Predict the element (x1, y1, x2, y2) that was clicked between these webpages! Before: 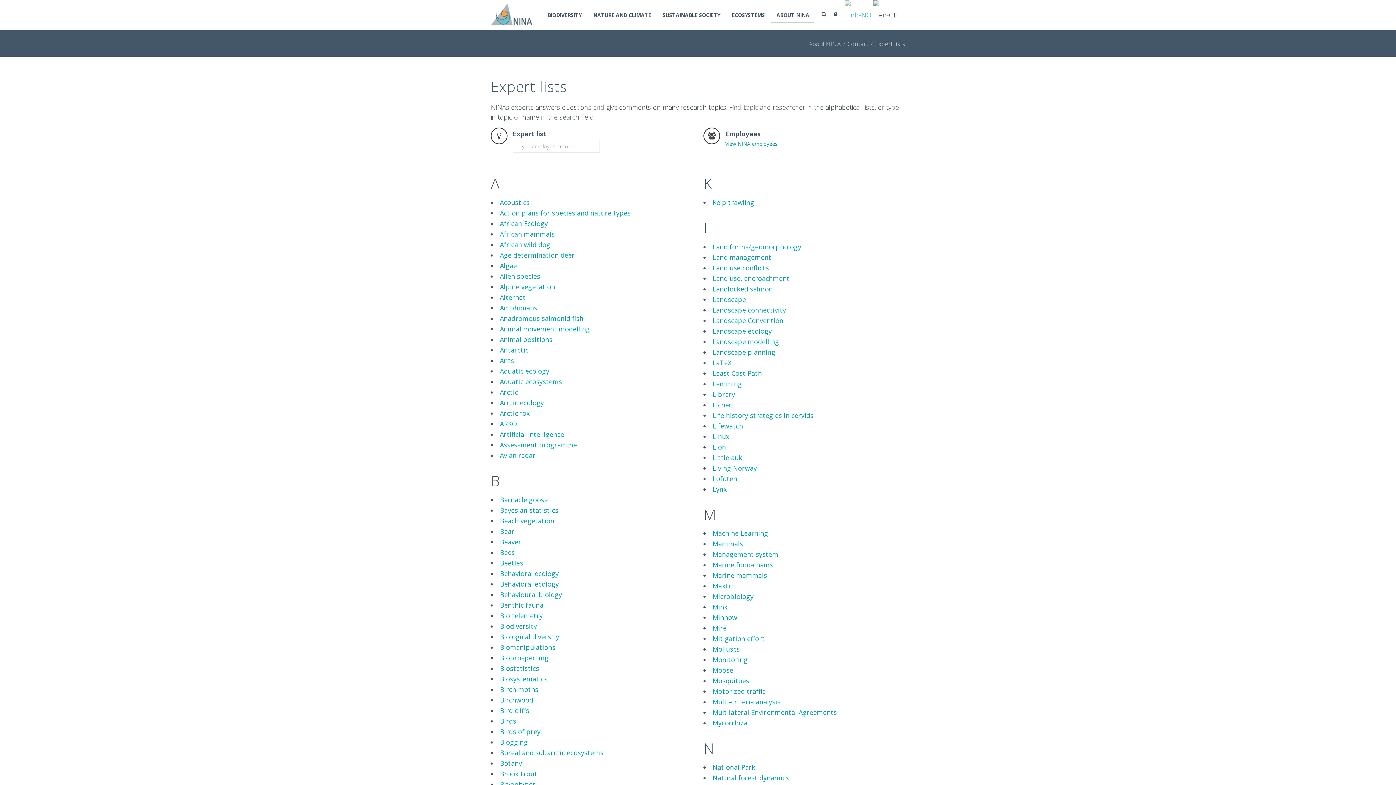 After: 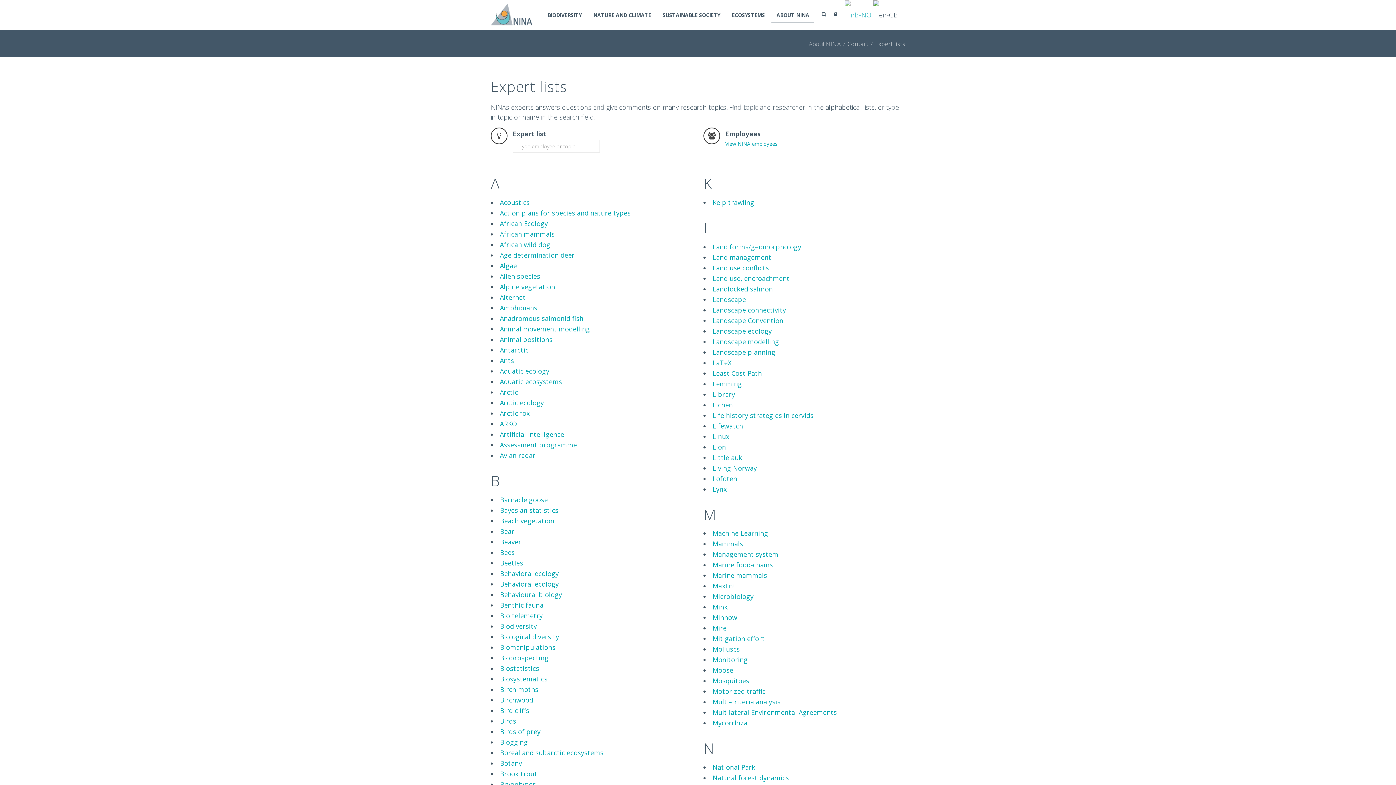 Action: label: Beetles bbox: (500, 558, 523, 567)